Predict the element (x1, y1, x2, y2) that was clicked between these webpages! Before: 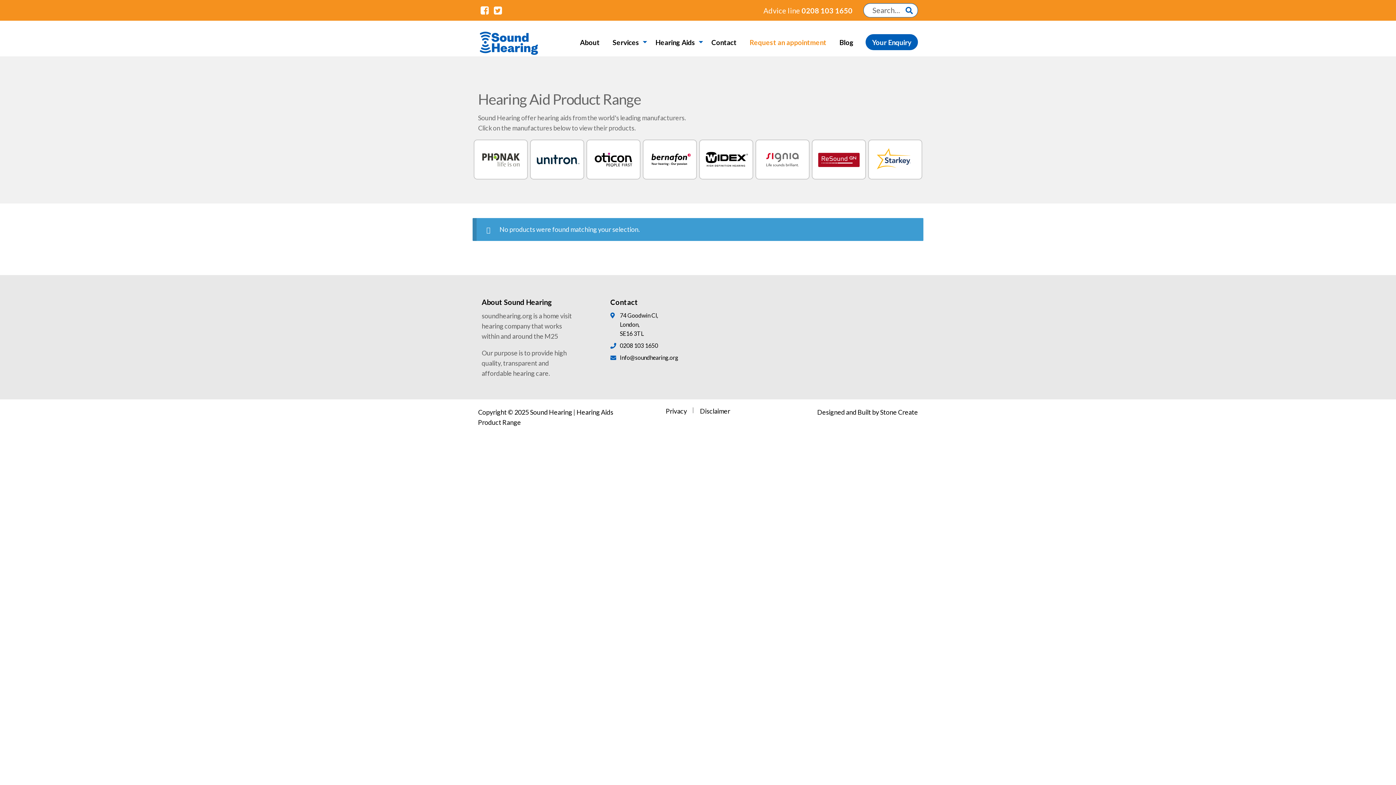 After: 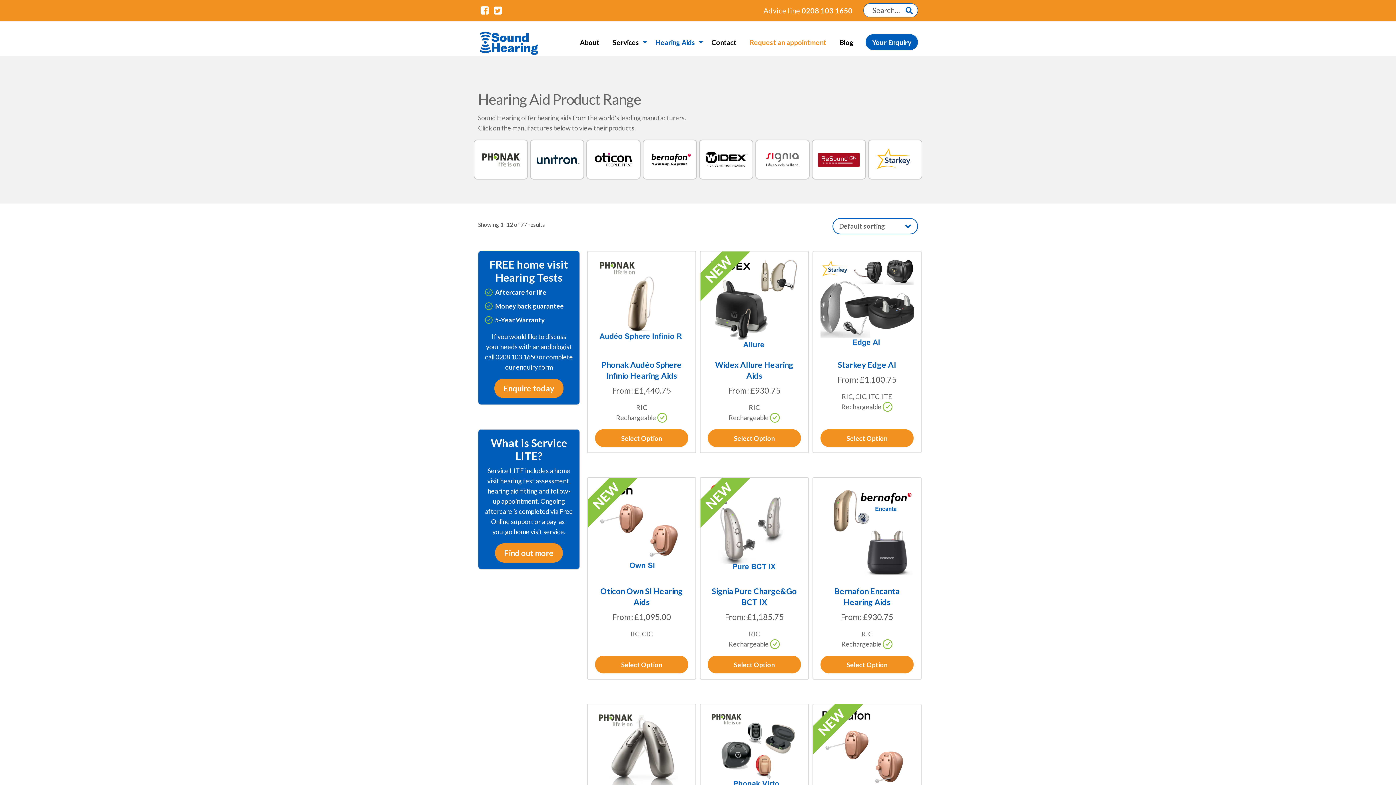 Action: bbox: (649, 34, 705, 50) label: Hearing Aids